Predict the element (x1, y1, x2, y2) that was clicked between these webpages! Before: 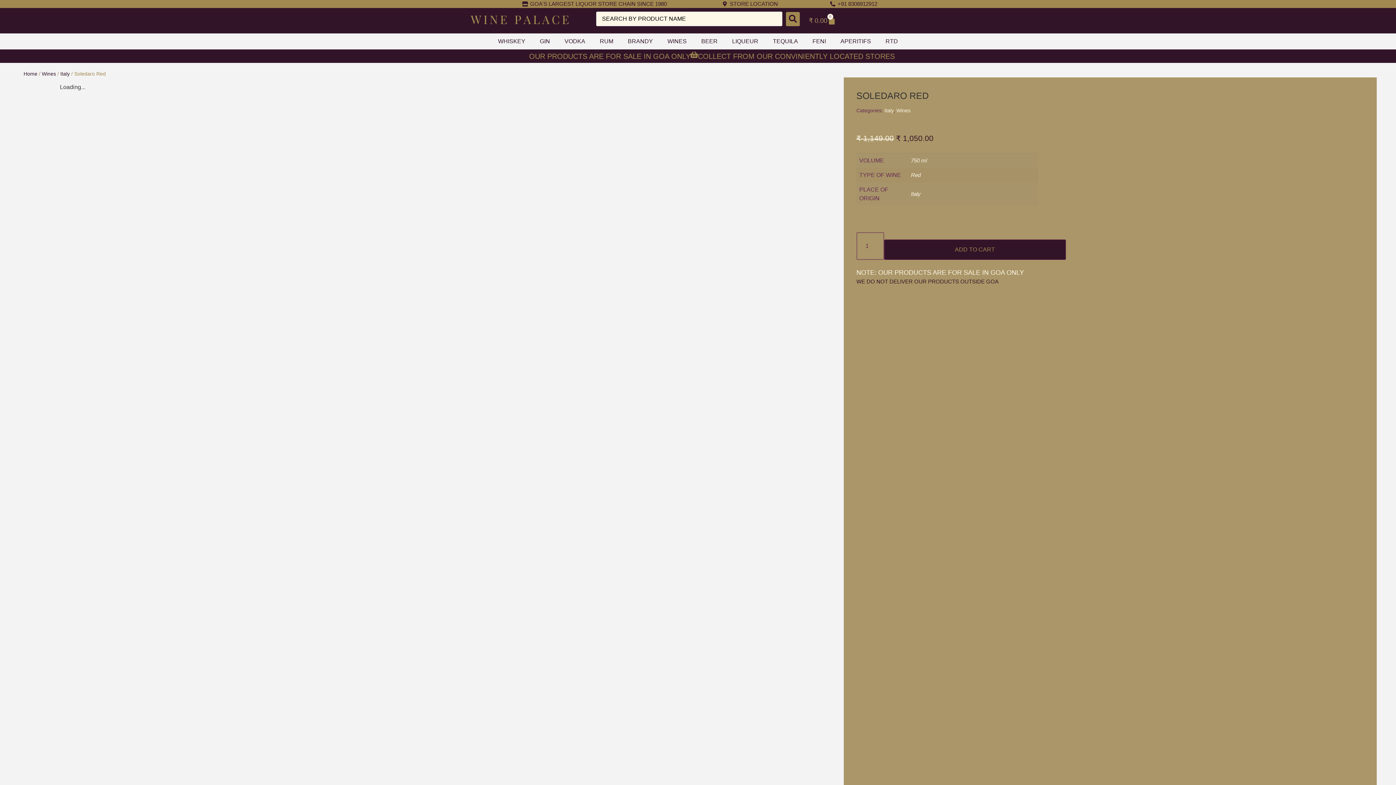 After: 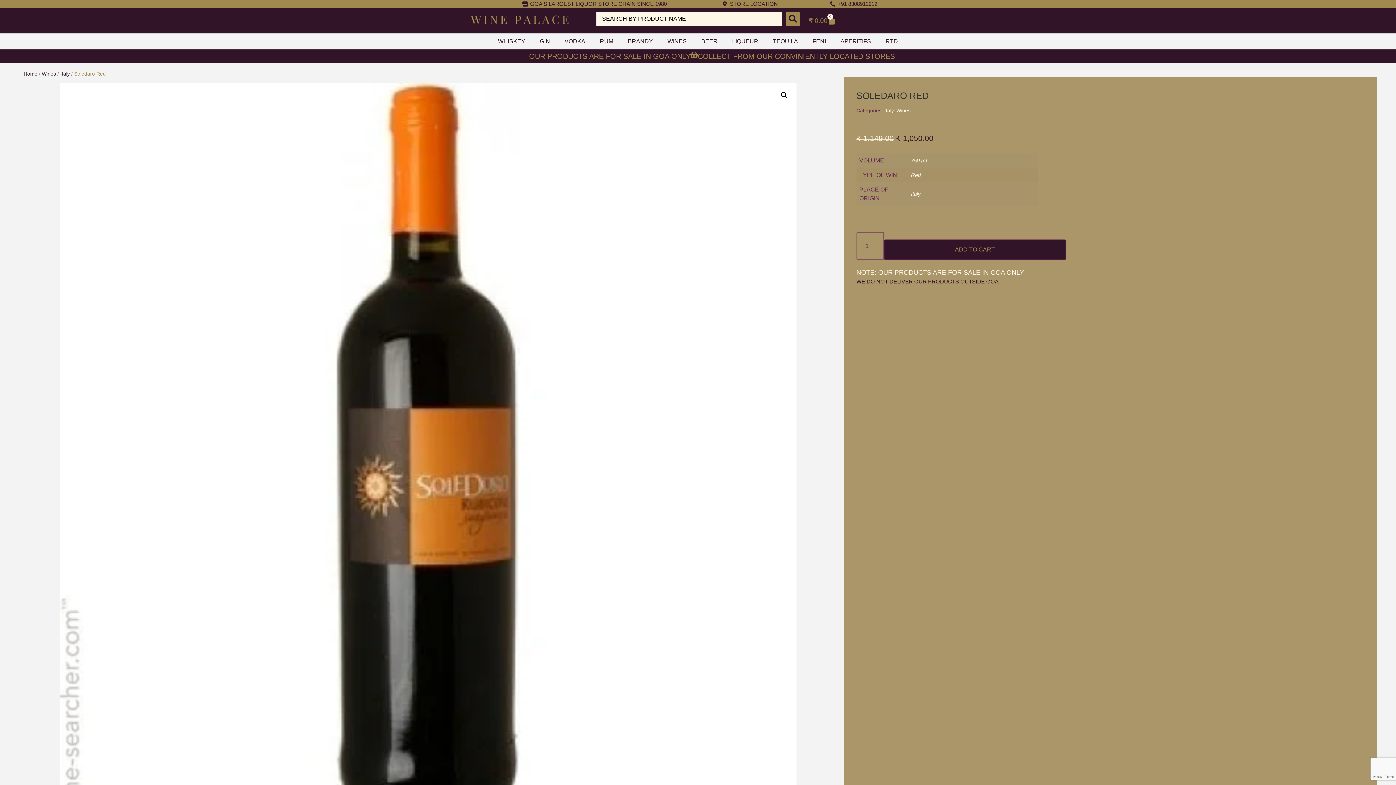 Action: label: ₹ 0.00
0
CART bbox: (800, 11, 845, 29)